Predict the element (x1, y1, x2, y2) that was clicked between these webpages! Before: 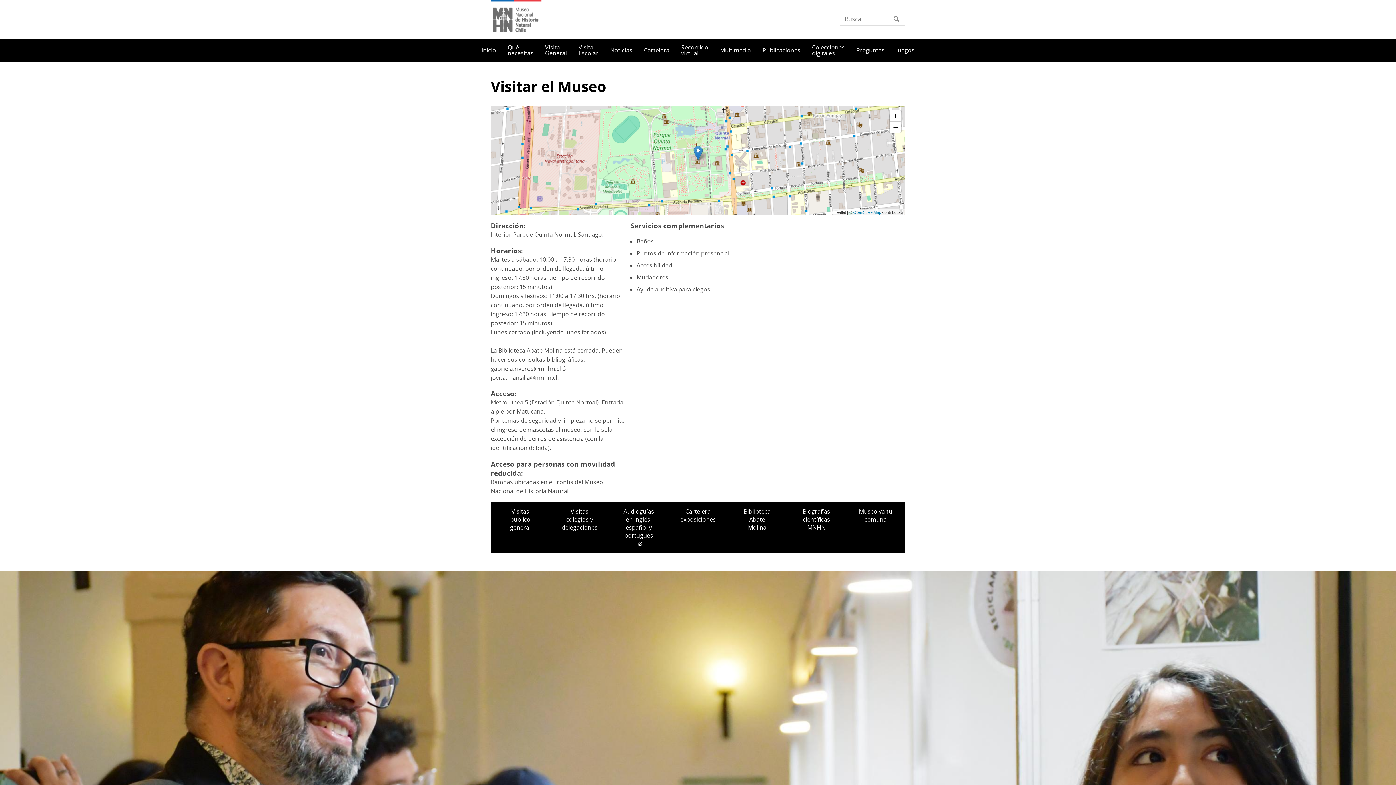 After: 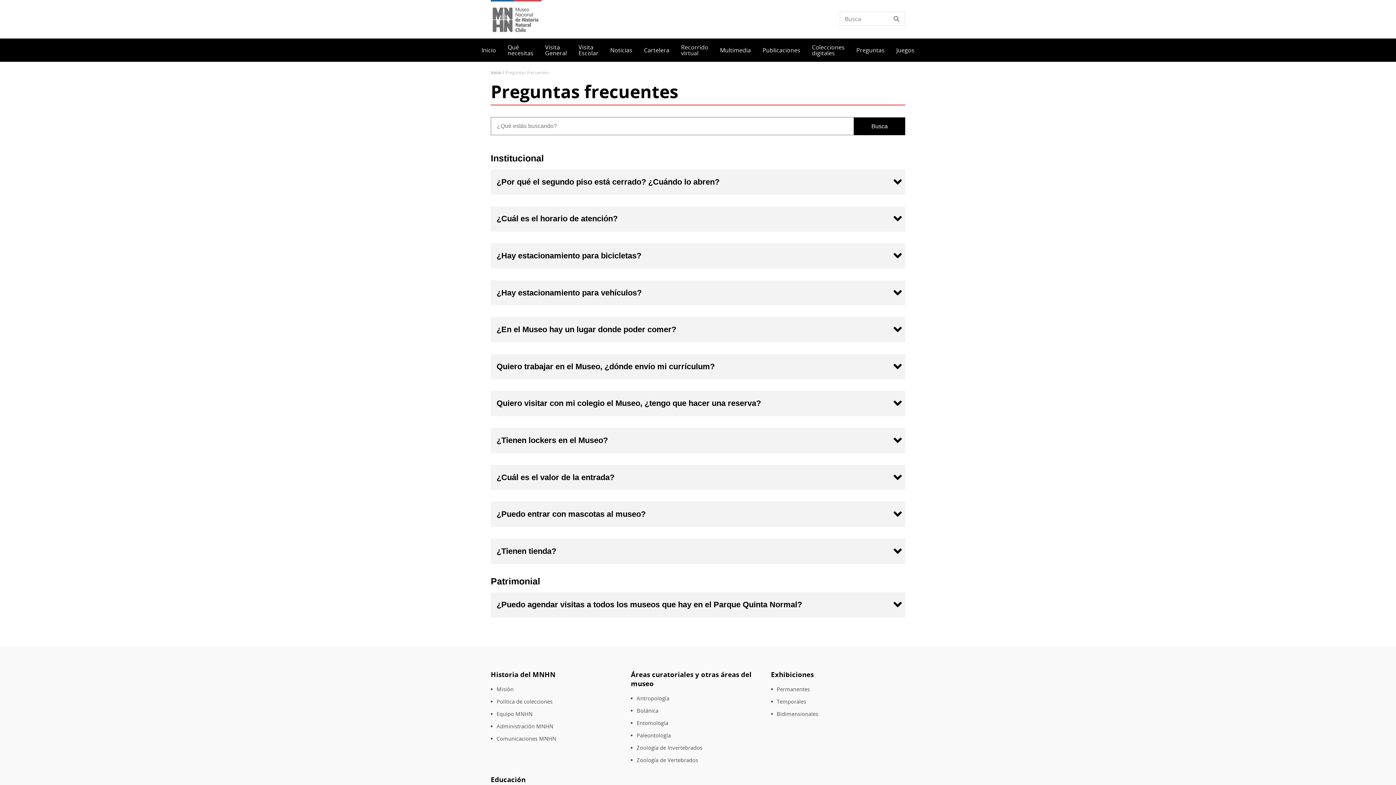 Action: label: Preguntas bbox: (850, 38, 890, 61)